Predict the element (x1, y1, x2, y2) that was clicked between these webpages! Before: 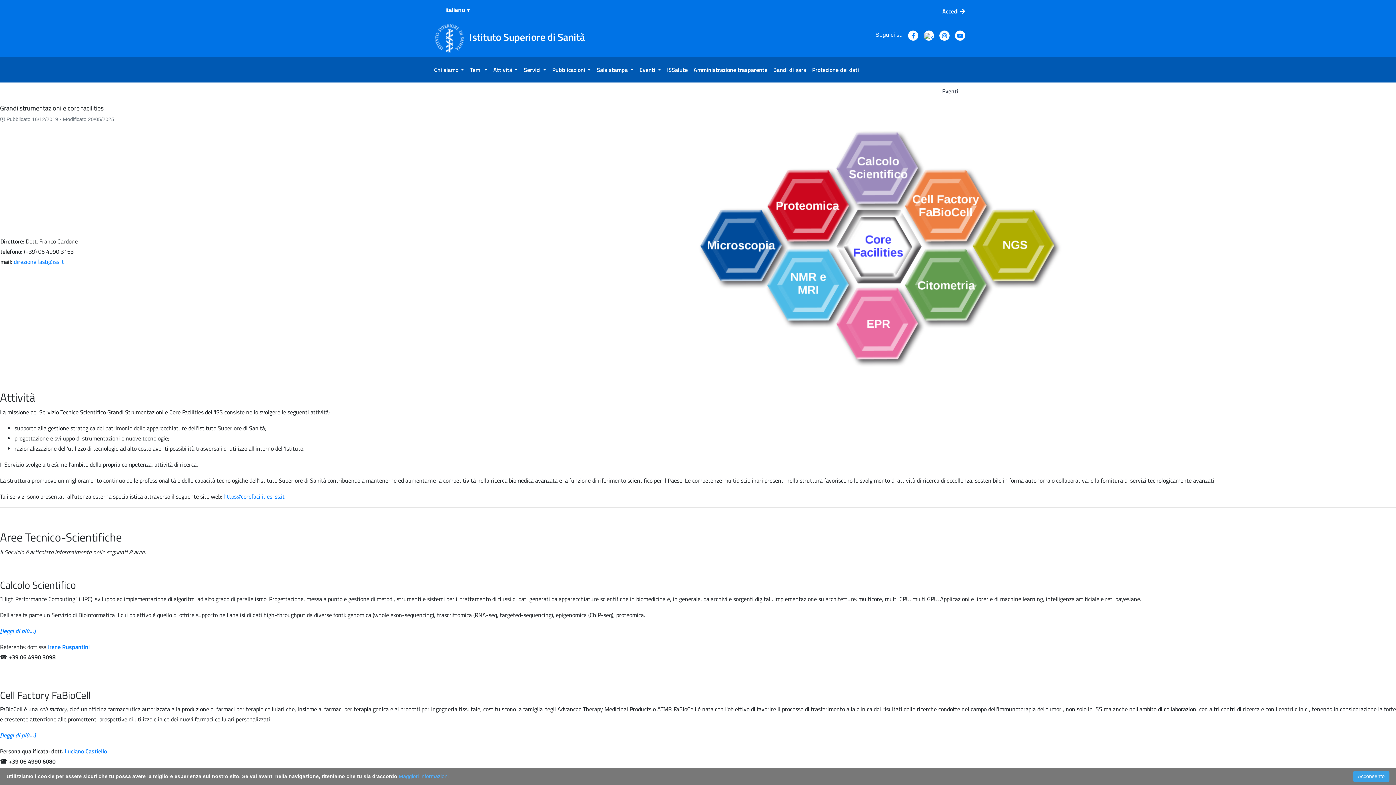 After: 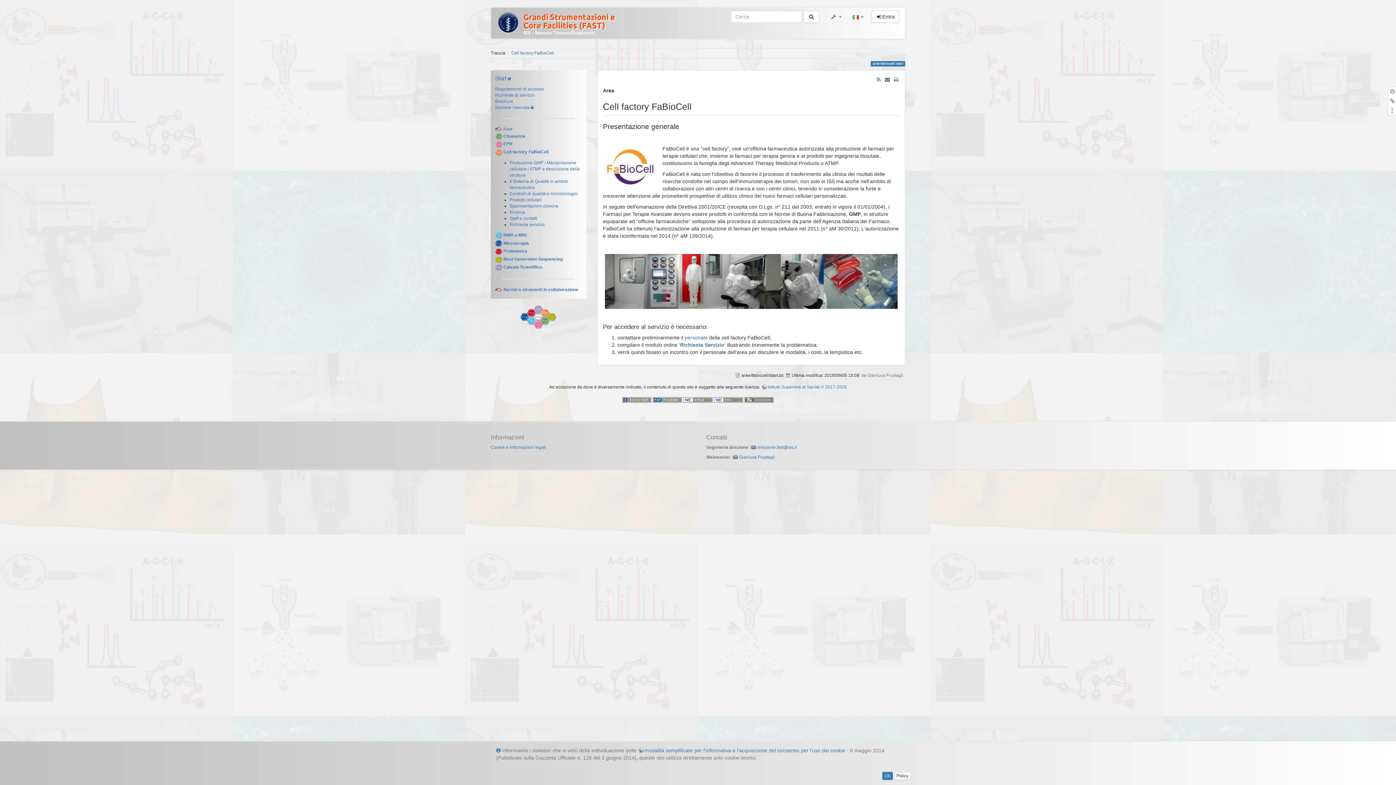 Action: label: [leggi di più...] bbox: (0, 731, 36, 739)